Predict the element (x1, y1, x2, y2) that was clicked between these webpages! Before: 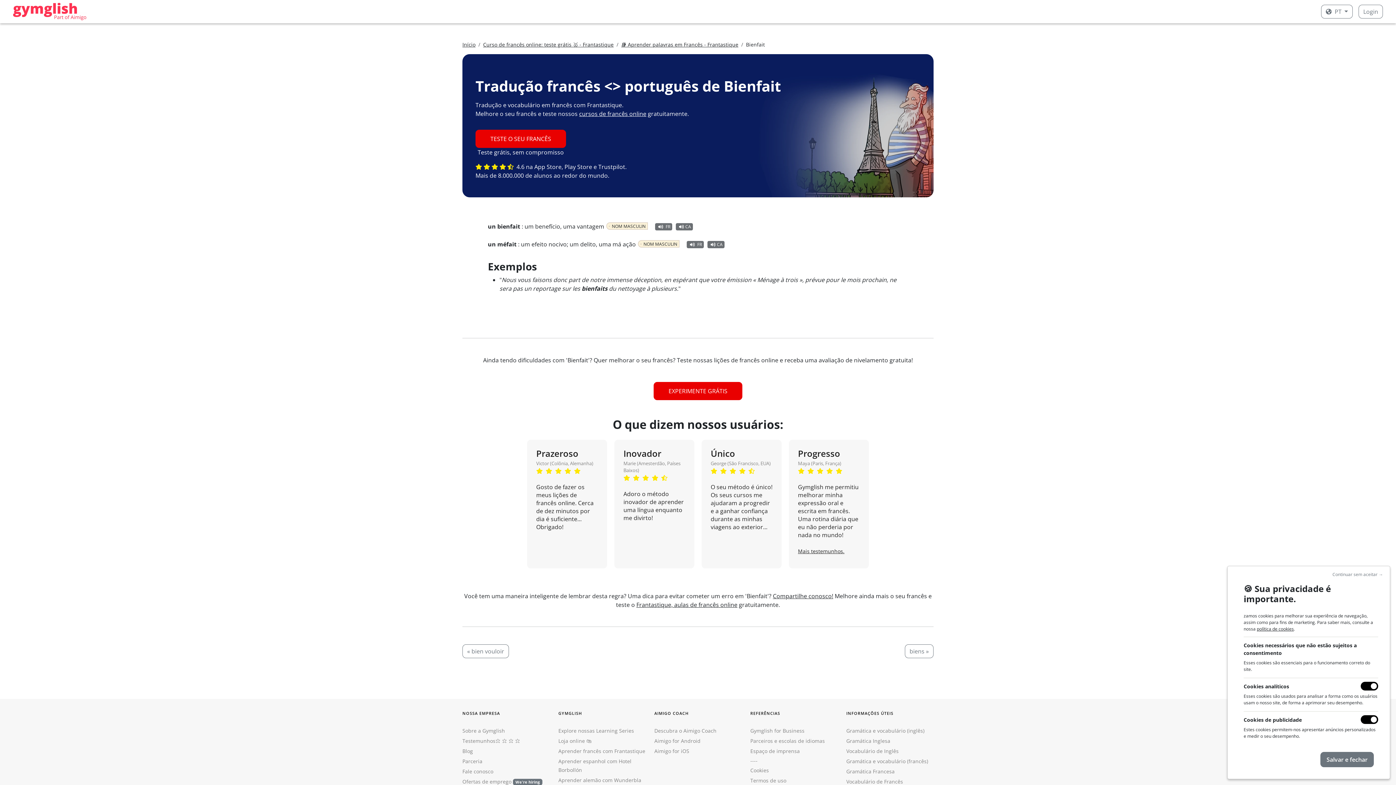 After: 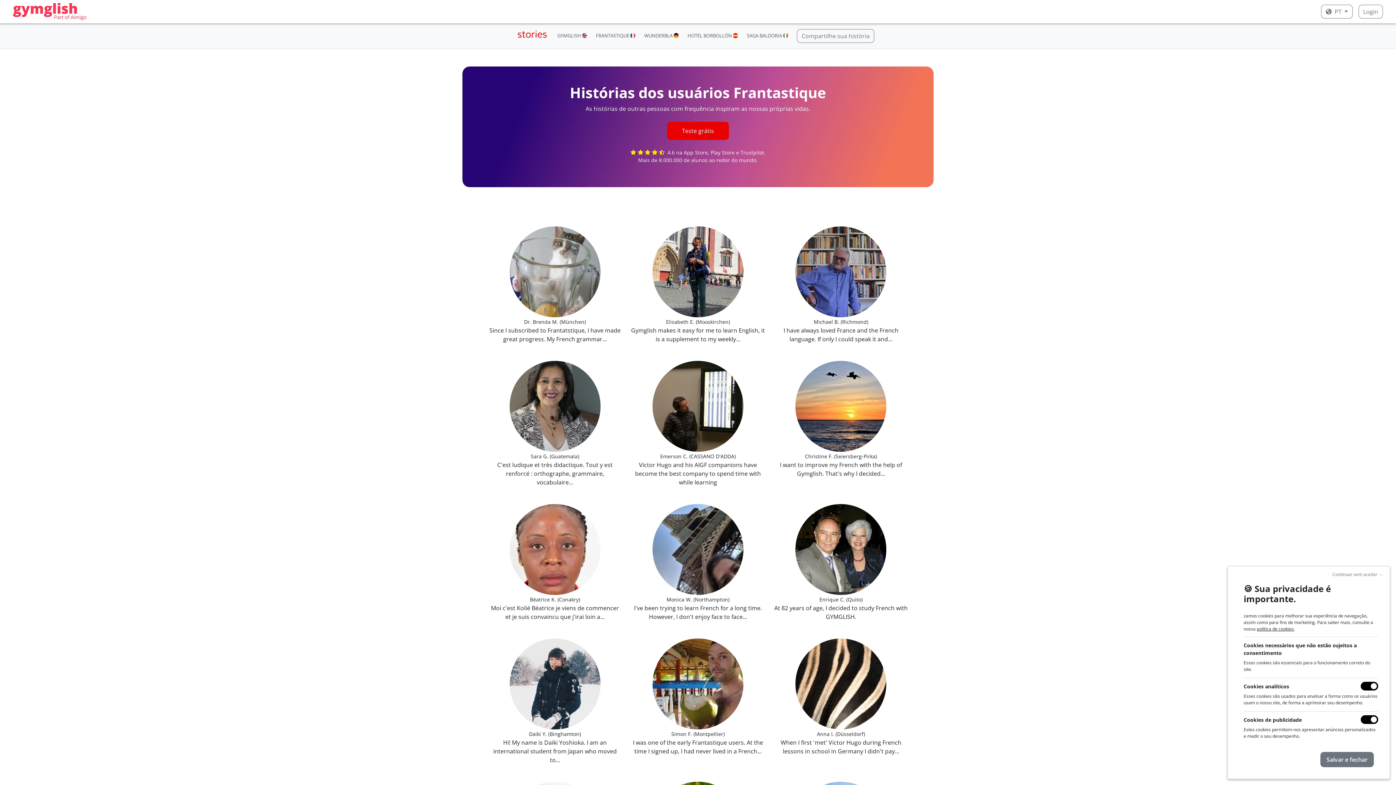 Action: bbox: (798, 548, 844, 554) label: Mais testemunhos.